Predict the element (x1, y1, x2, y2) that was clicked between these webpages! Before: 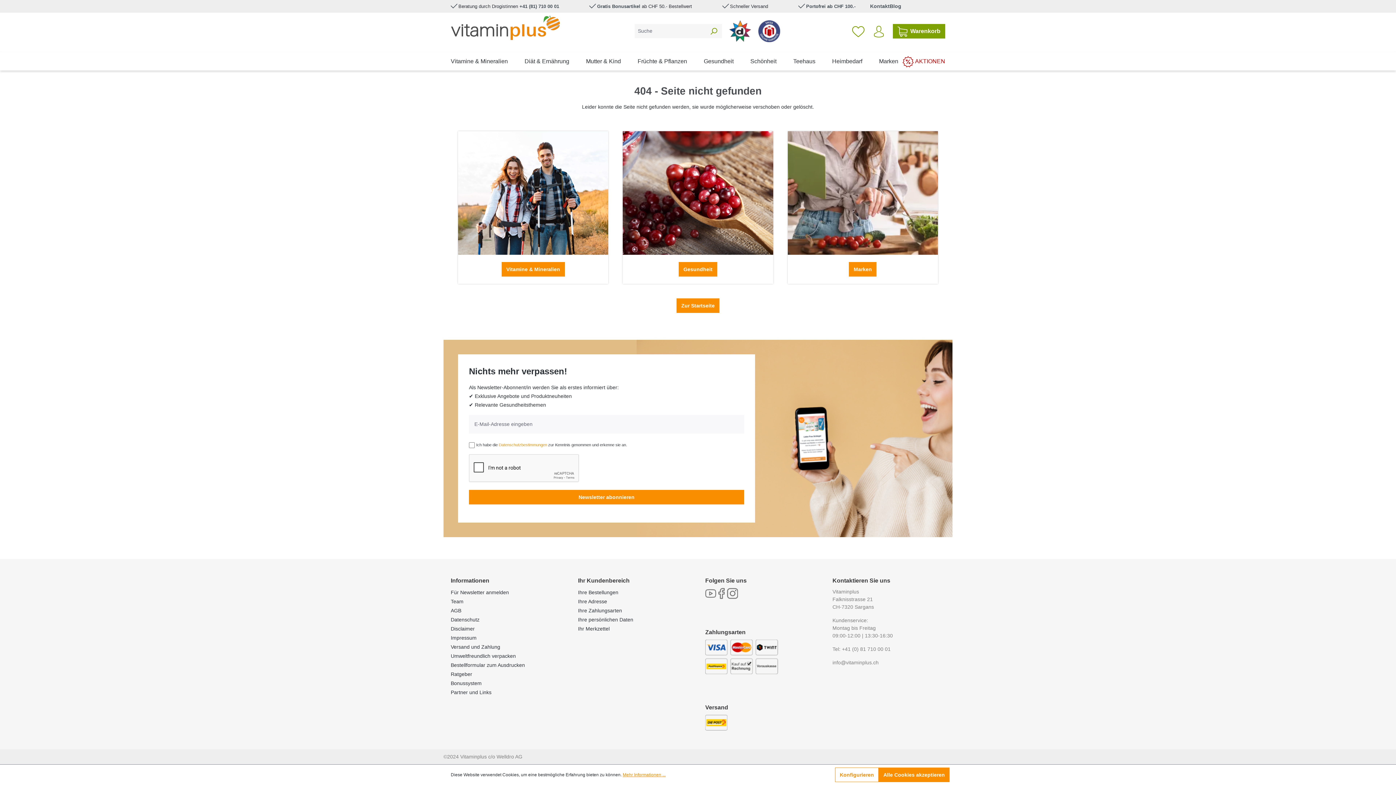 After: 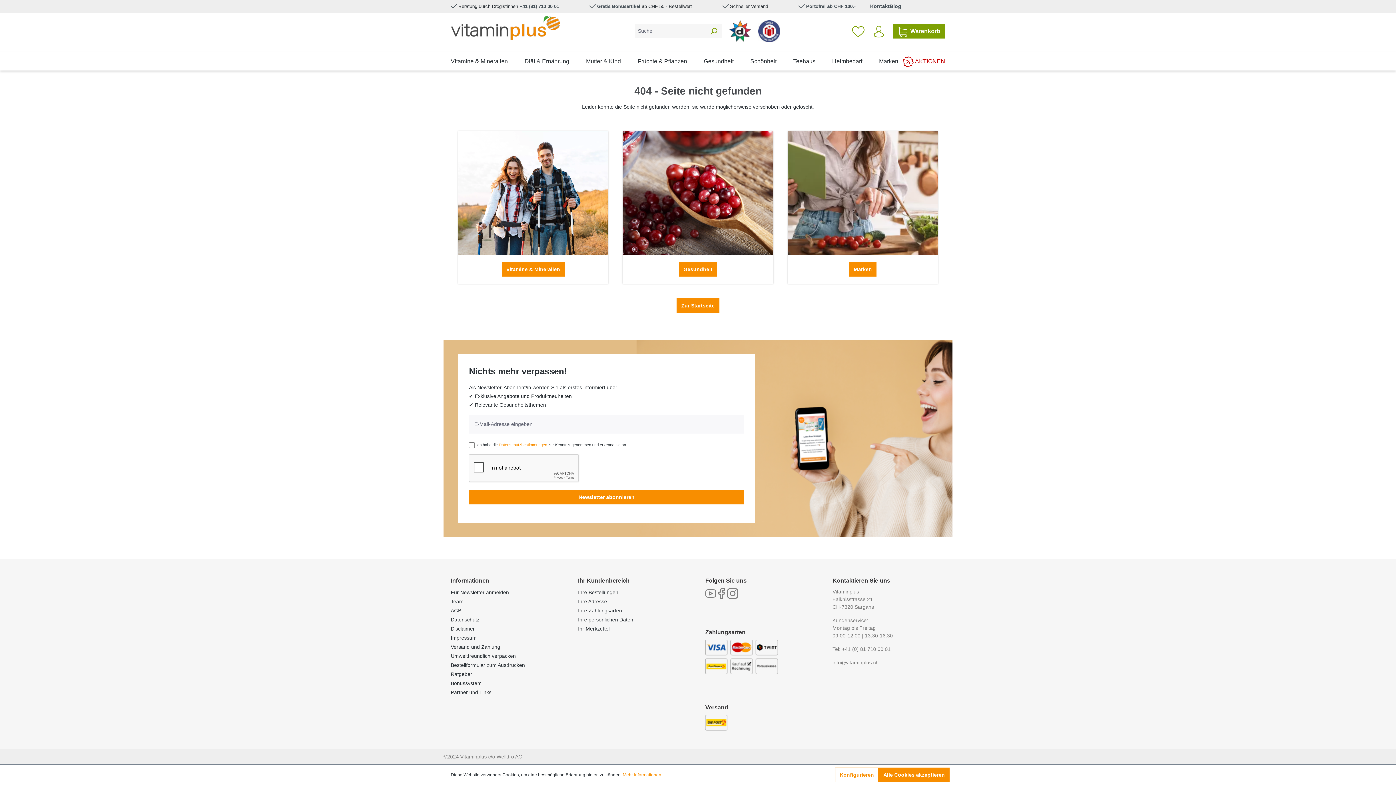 Action: bbox: (727, 588, 738, 599)